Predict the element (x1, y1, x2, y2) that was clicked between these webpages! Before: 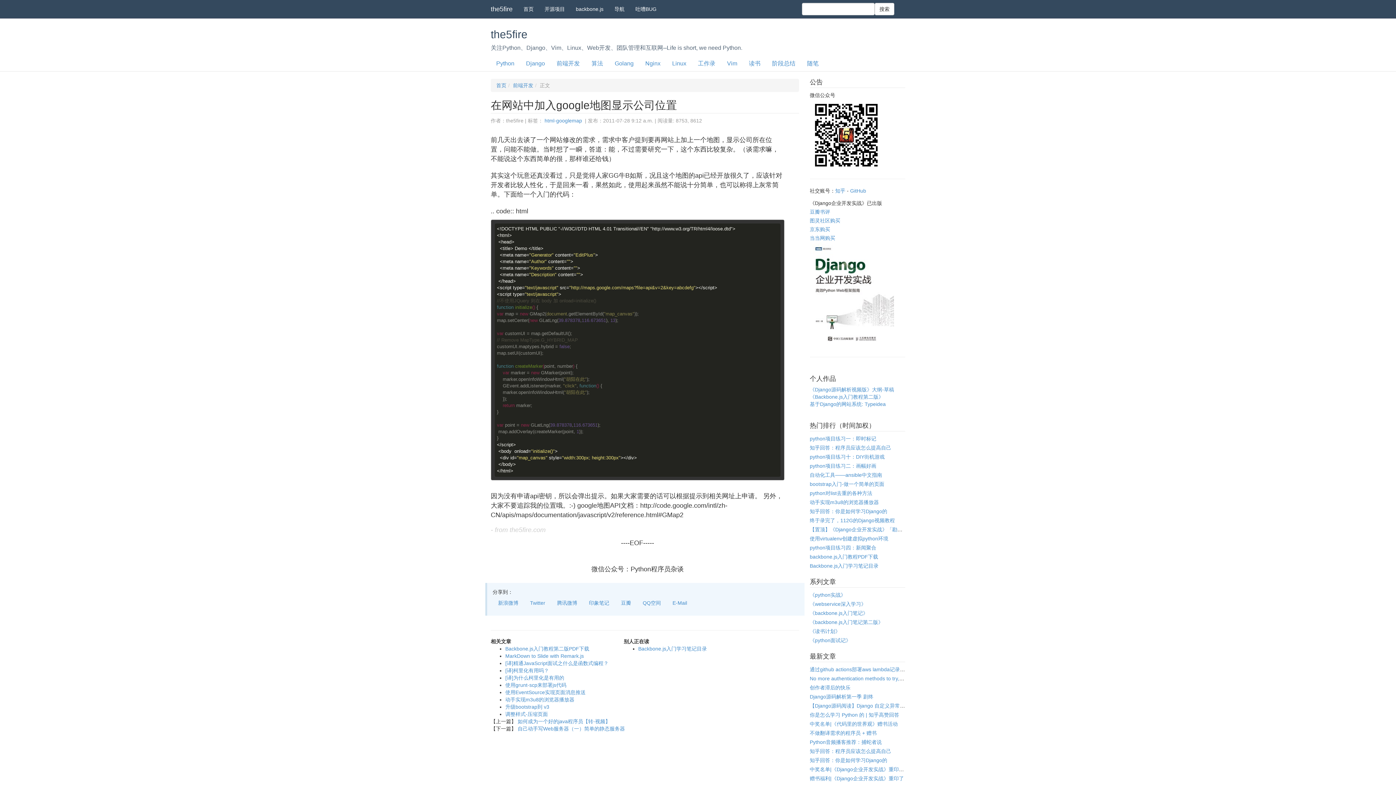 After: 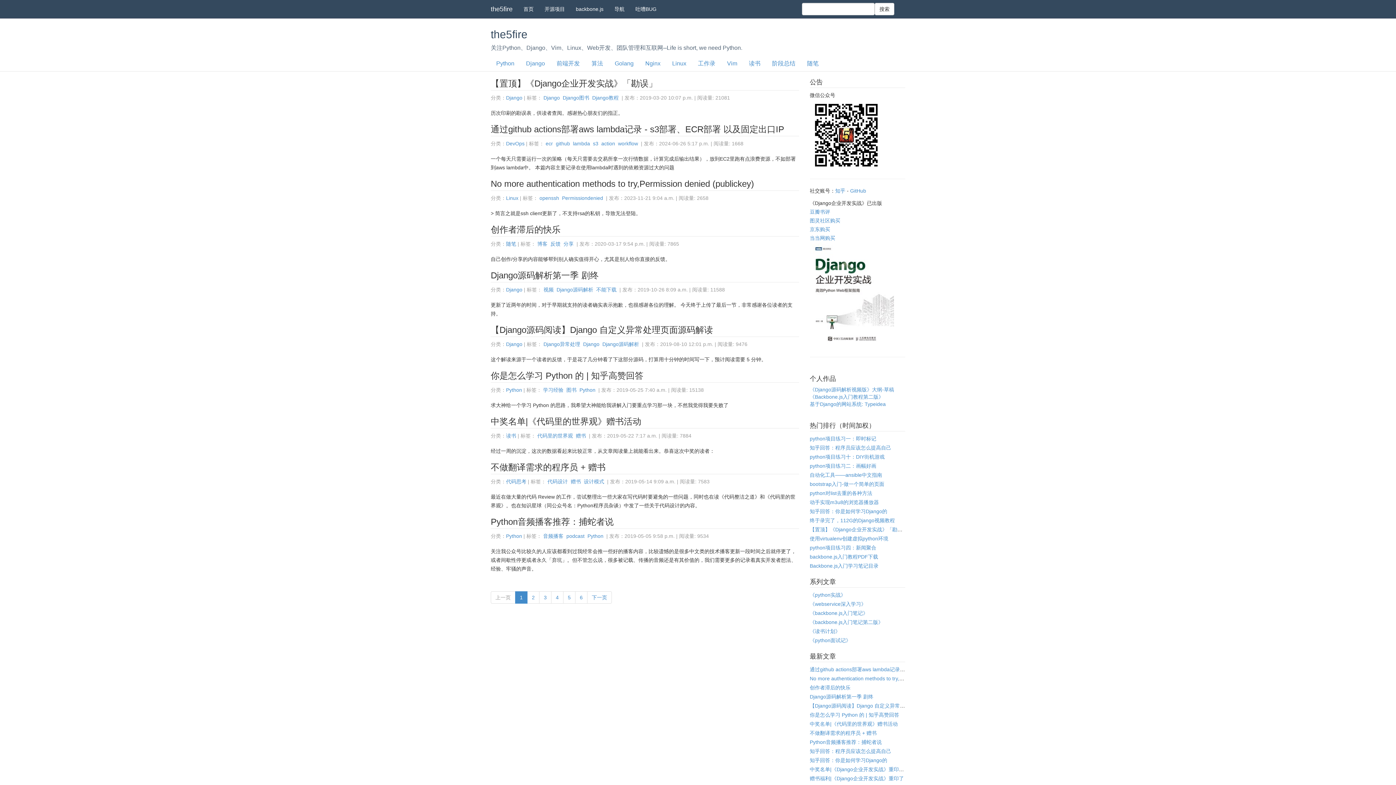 Action: bbox: (518, 0, 539, 18) label: 首页